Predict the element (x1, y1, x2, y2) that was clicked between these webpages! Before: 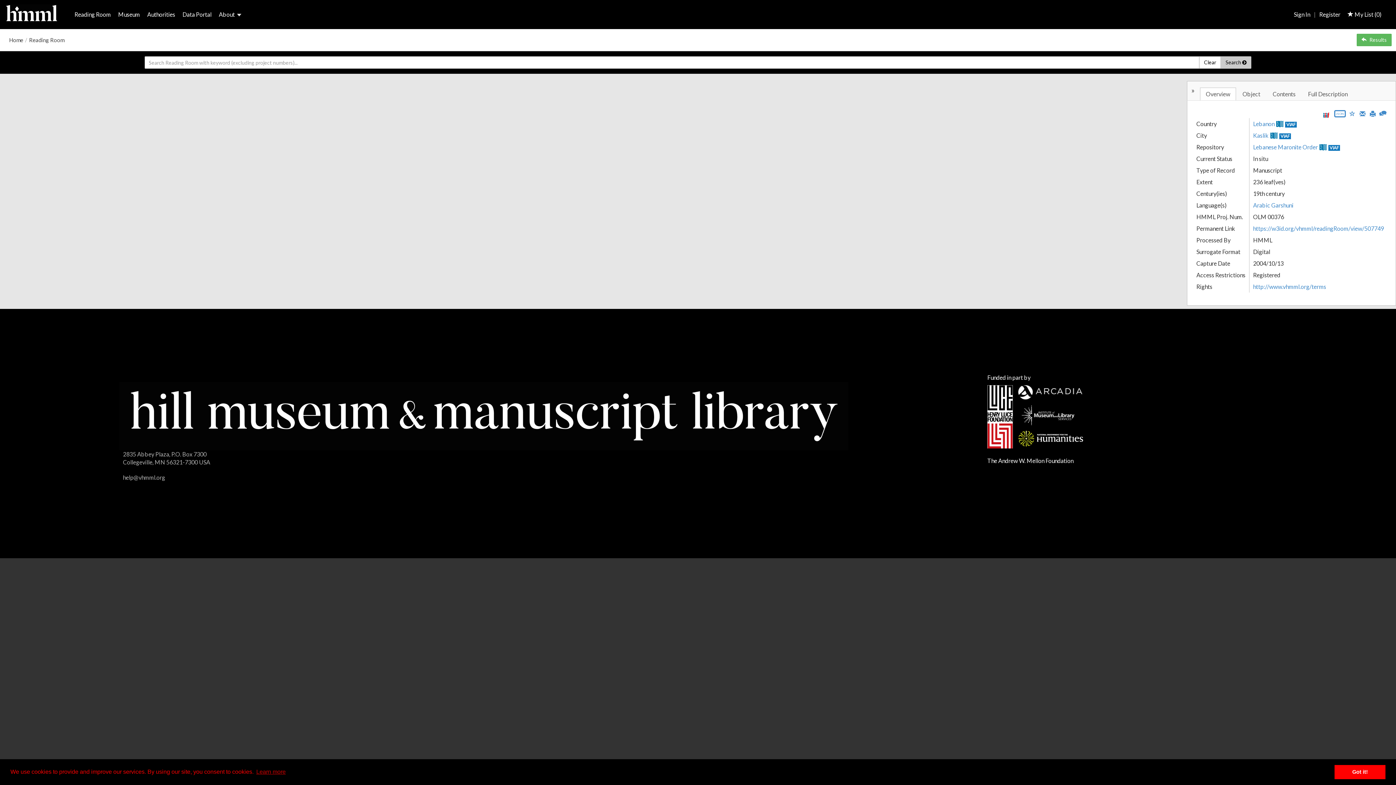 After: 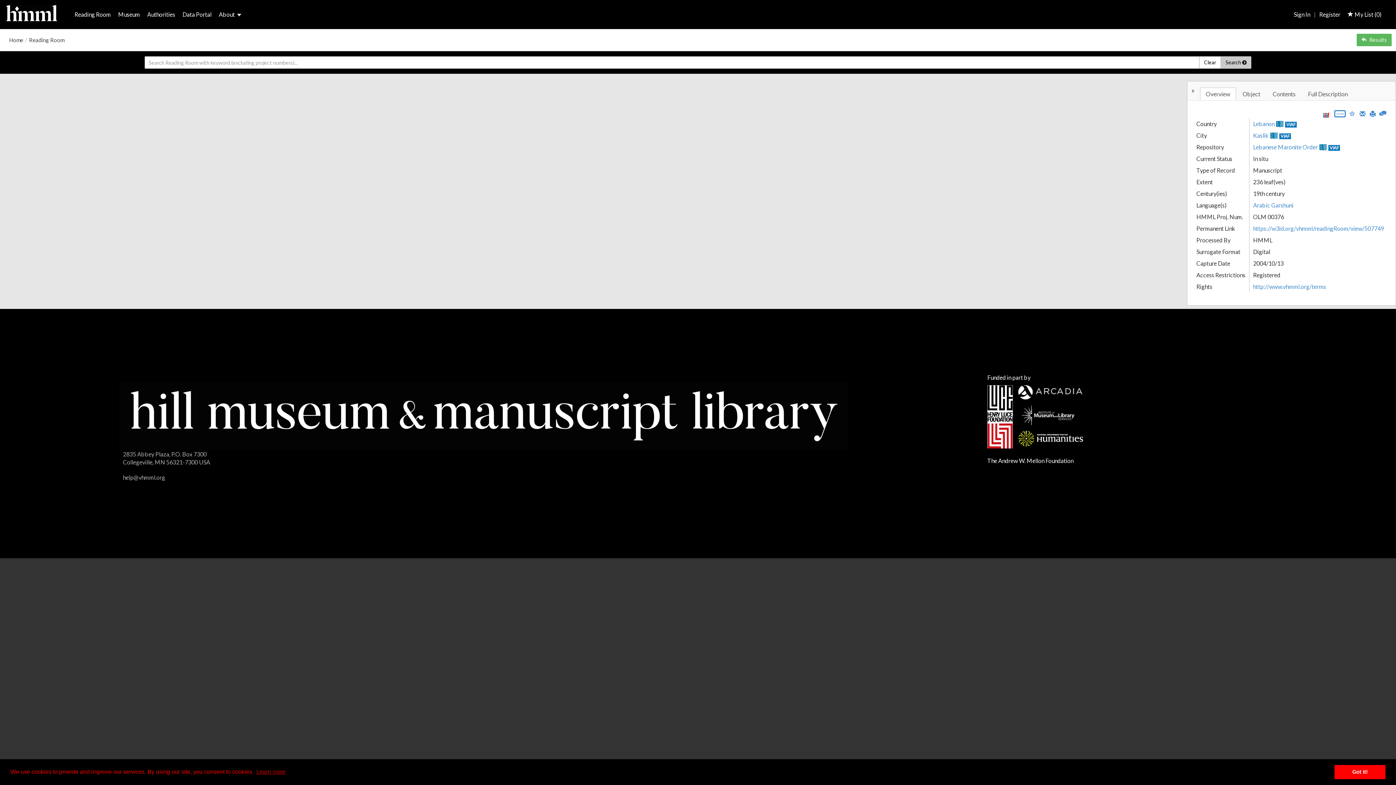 Action: bbox: (123, 474, 165, 480) label: help@vhmml.org